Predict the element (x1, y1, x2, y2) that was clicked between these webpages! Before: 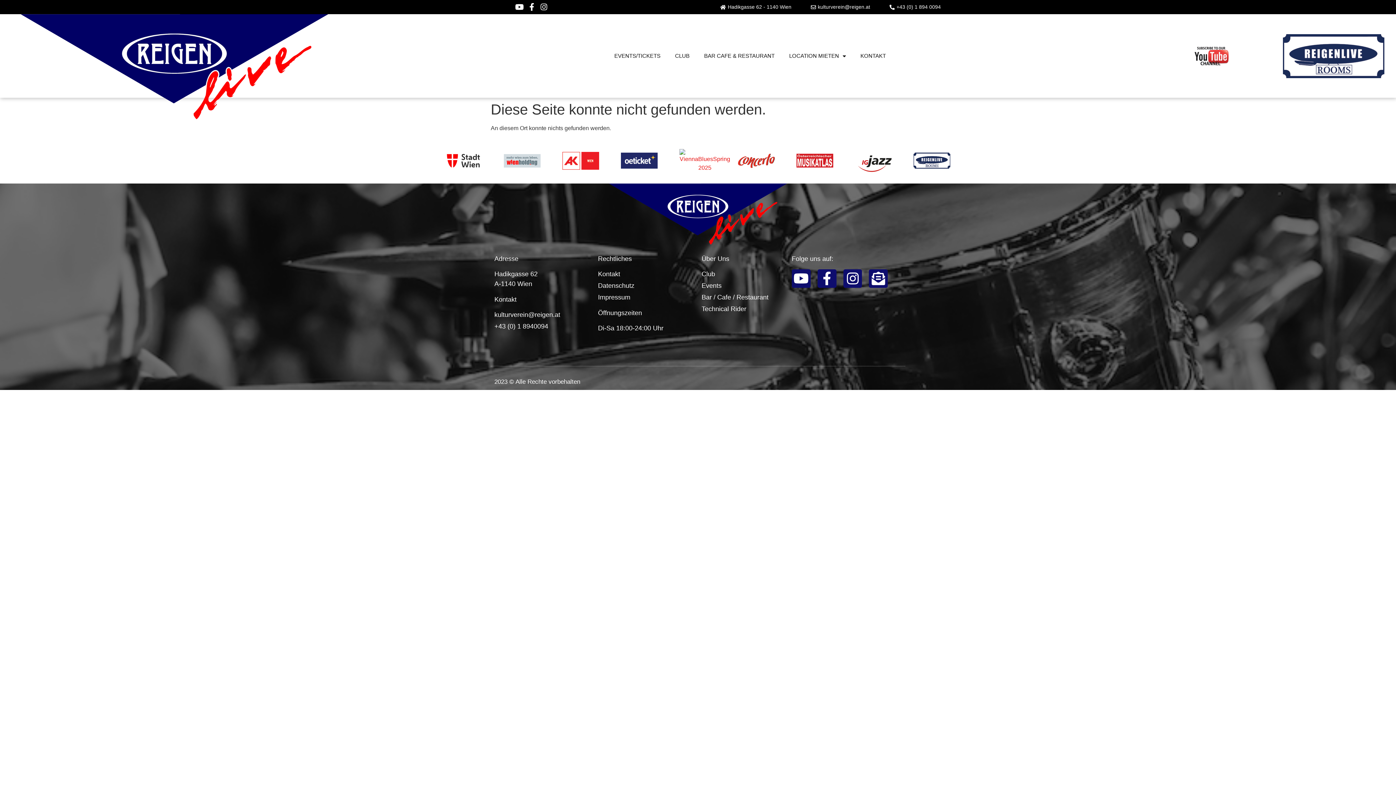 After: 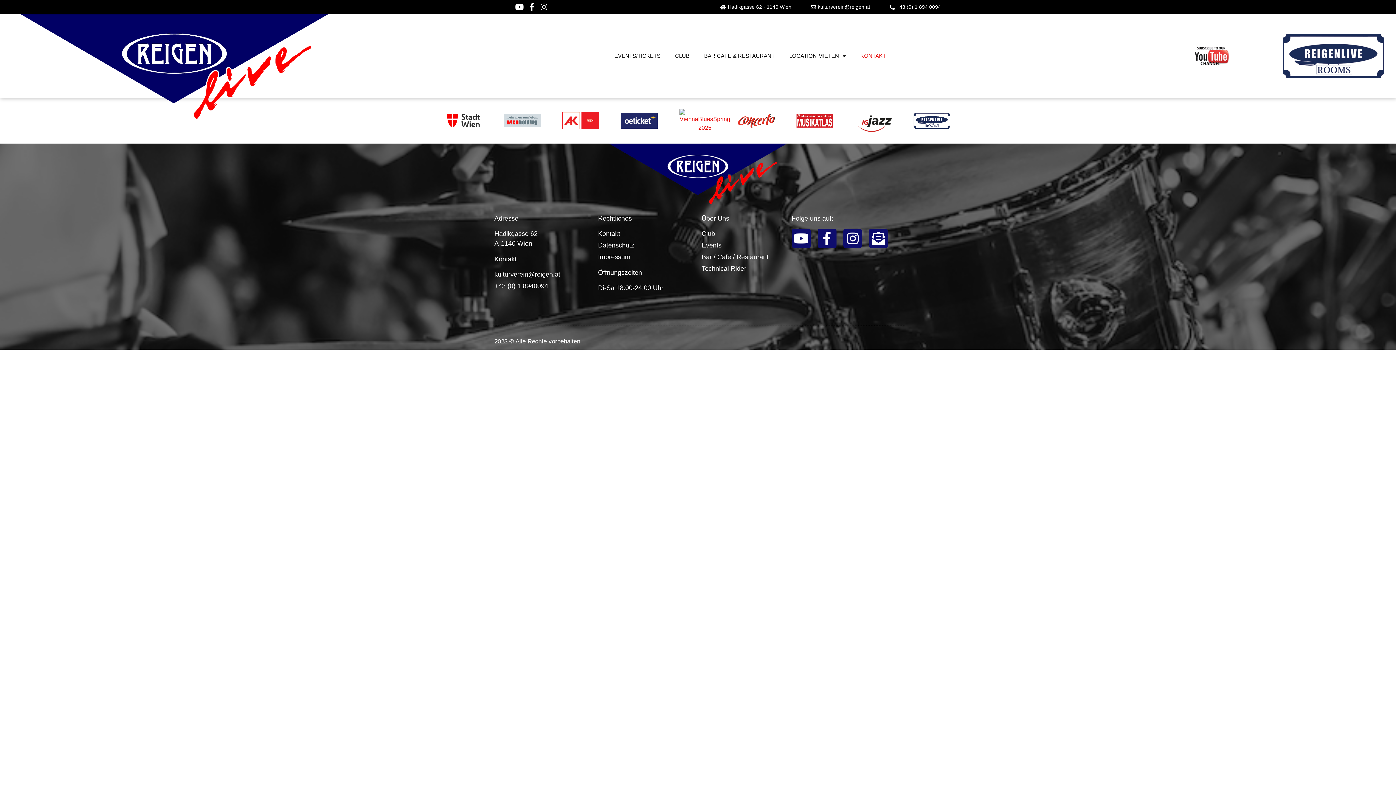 Action: bbox: (853, 47, 893, 64) label: KONTAKT